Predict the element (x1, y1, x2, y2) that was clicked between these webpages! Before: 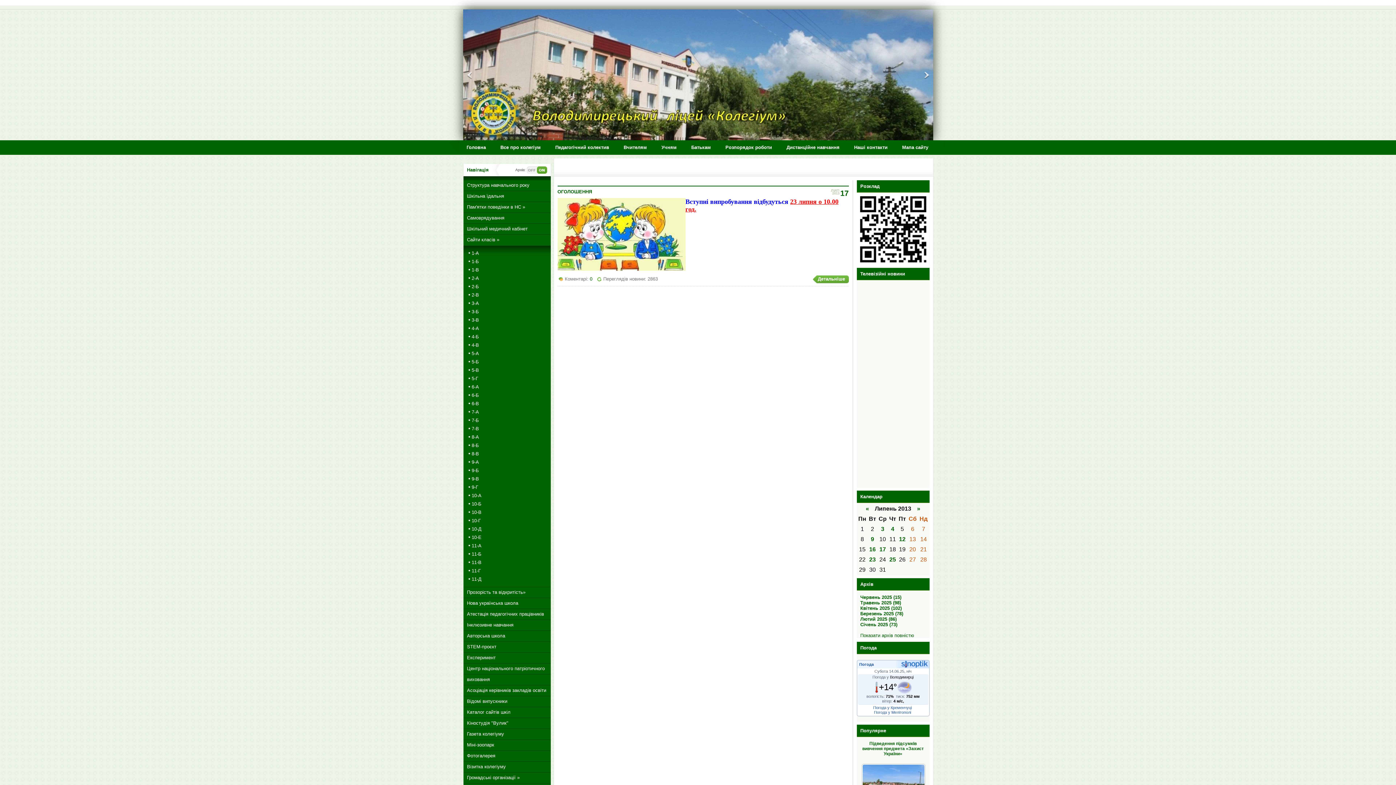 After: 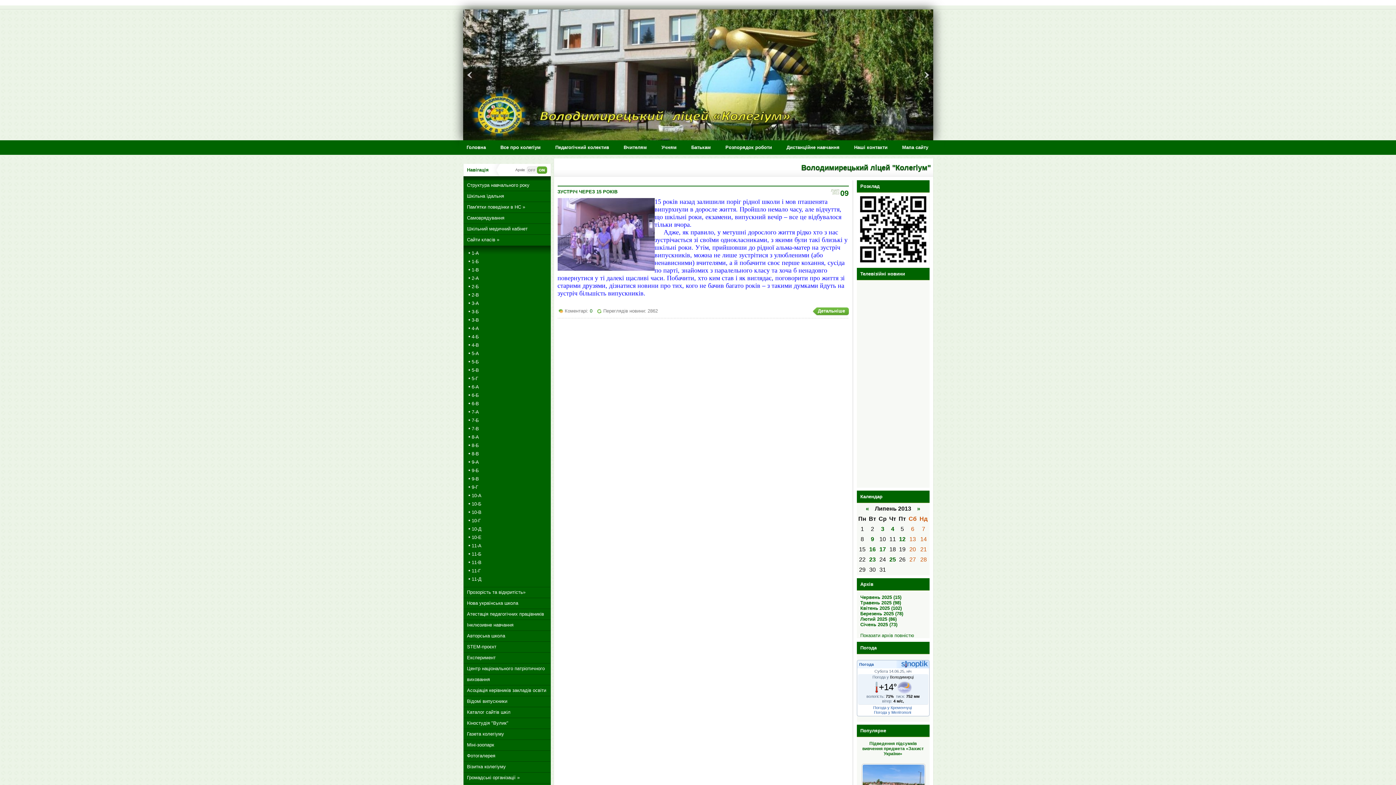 Action: label: 9 bbox: (871, 536, 874, 542)